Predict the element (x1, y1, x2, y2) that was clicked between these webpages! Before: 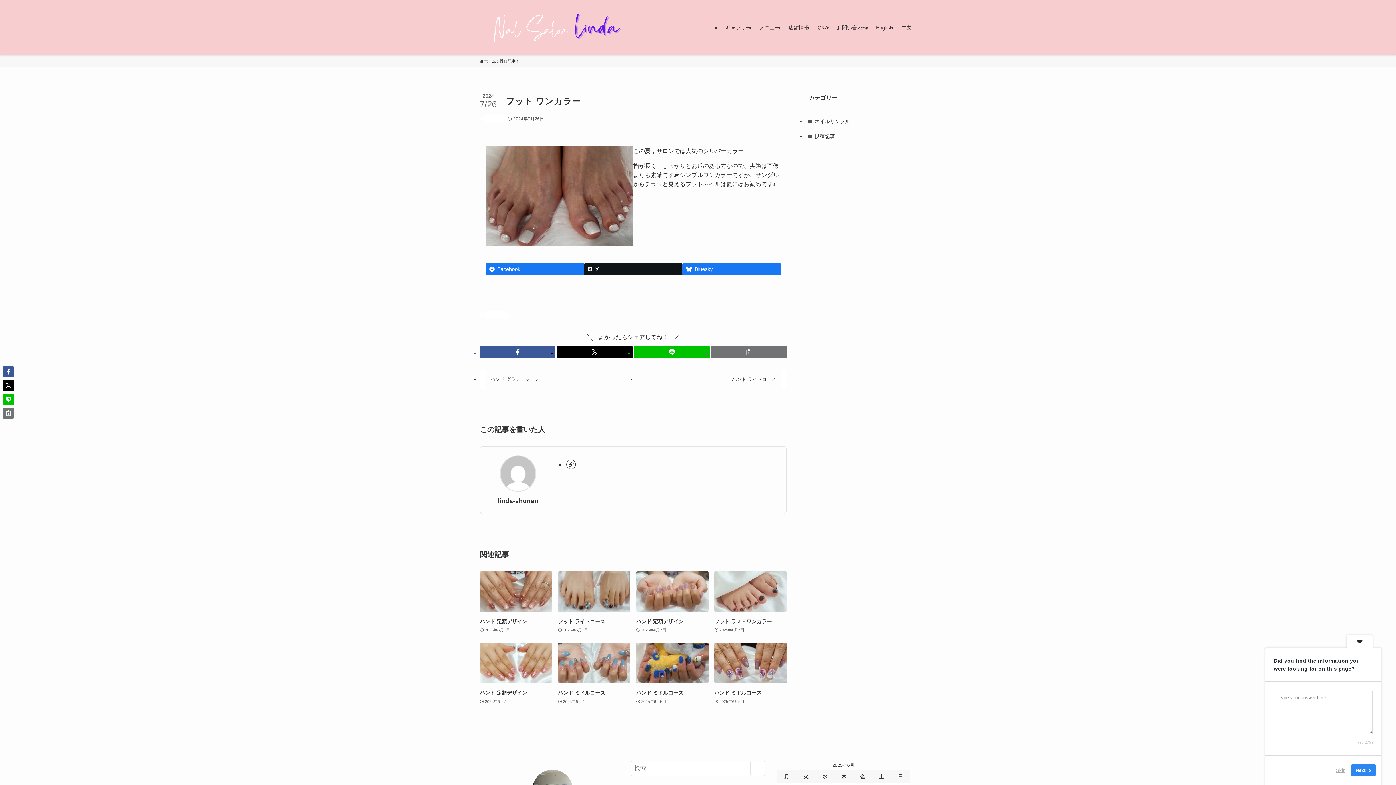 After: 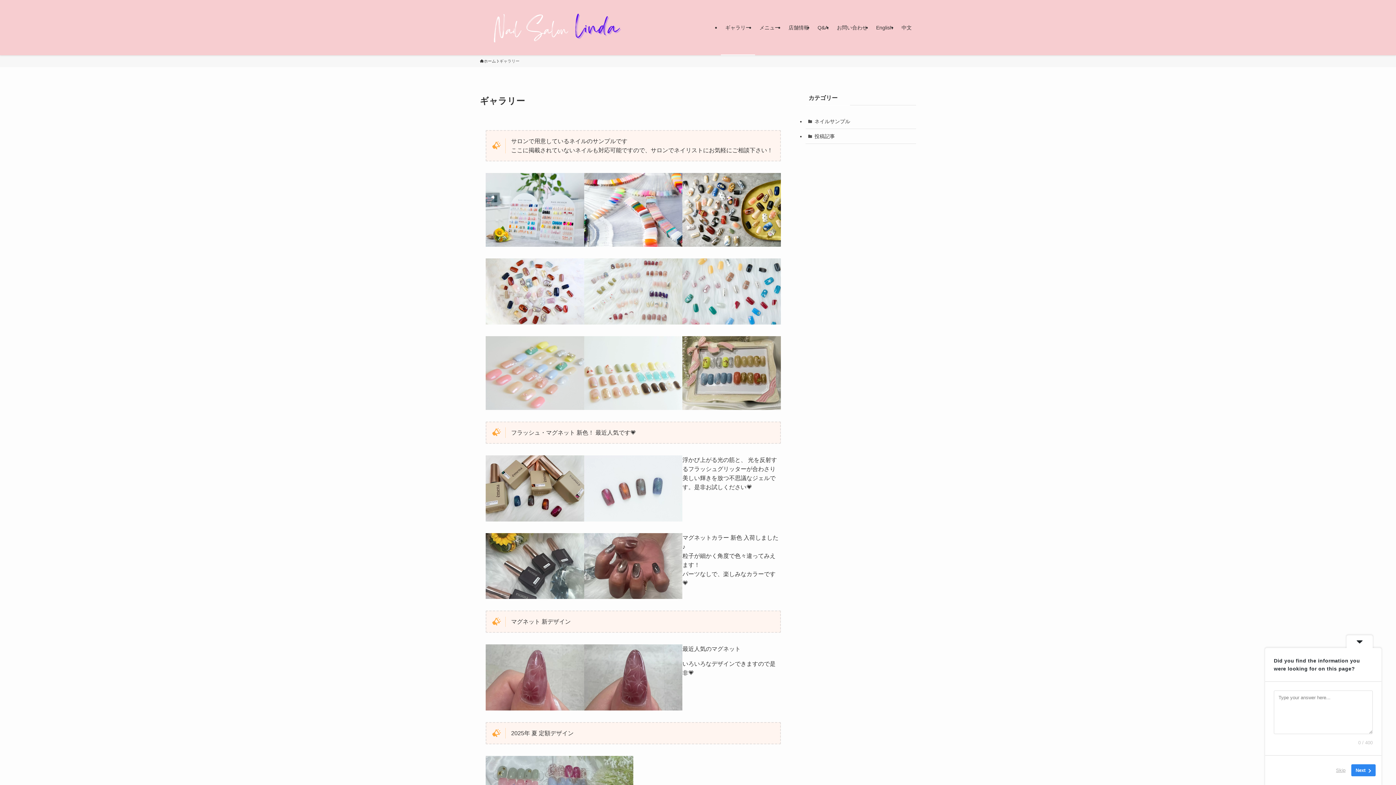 Action: label: ギャラリー bbox: (721, 0, 755, 55)